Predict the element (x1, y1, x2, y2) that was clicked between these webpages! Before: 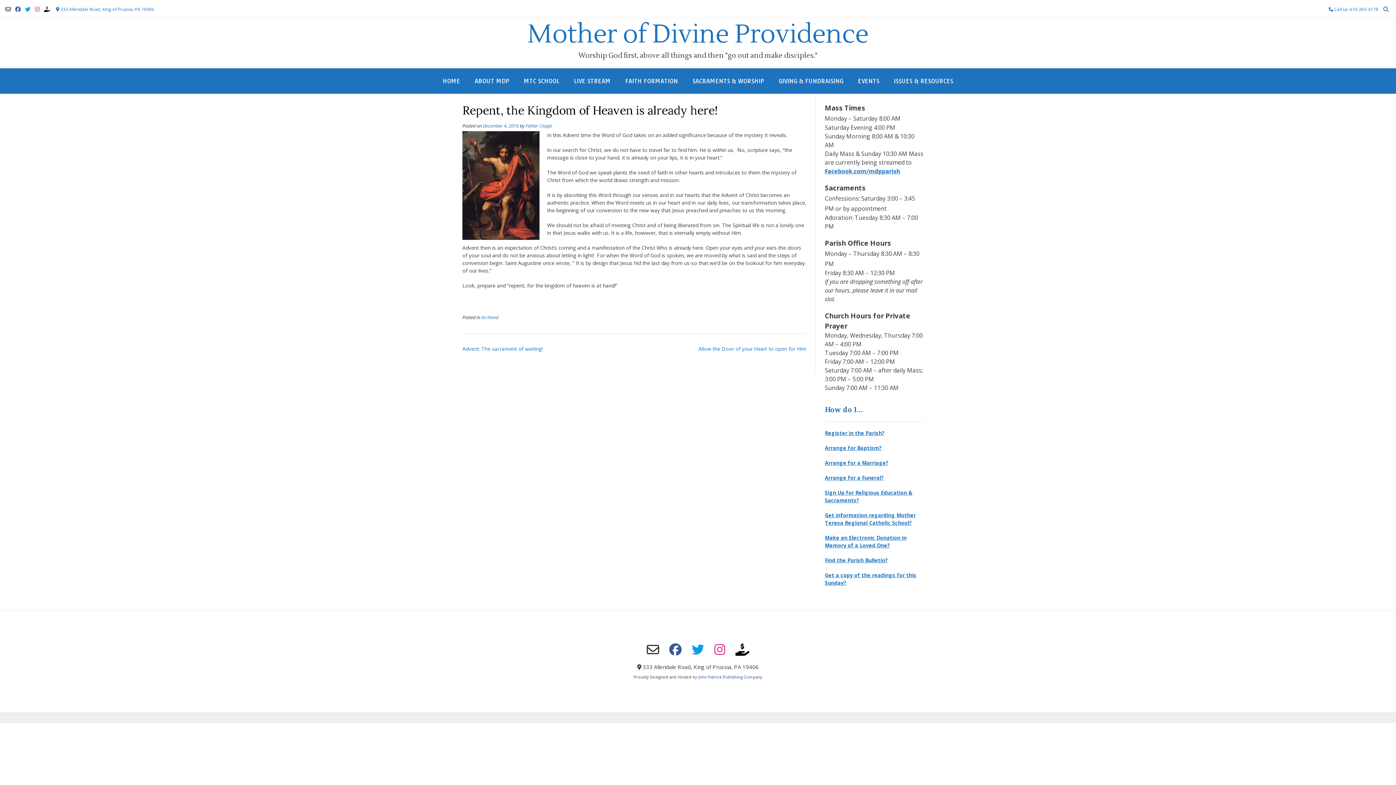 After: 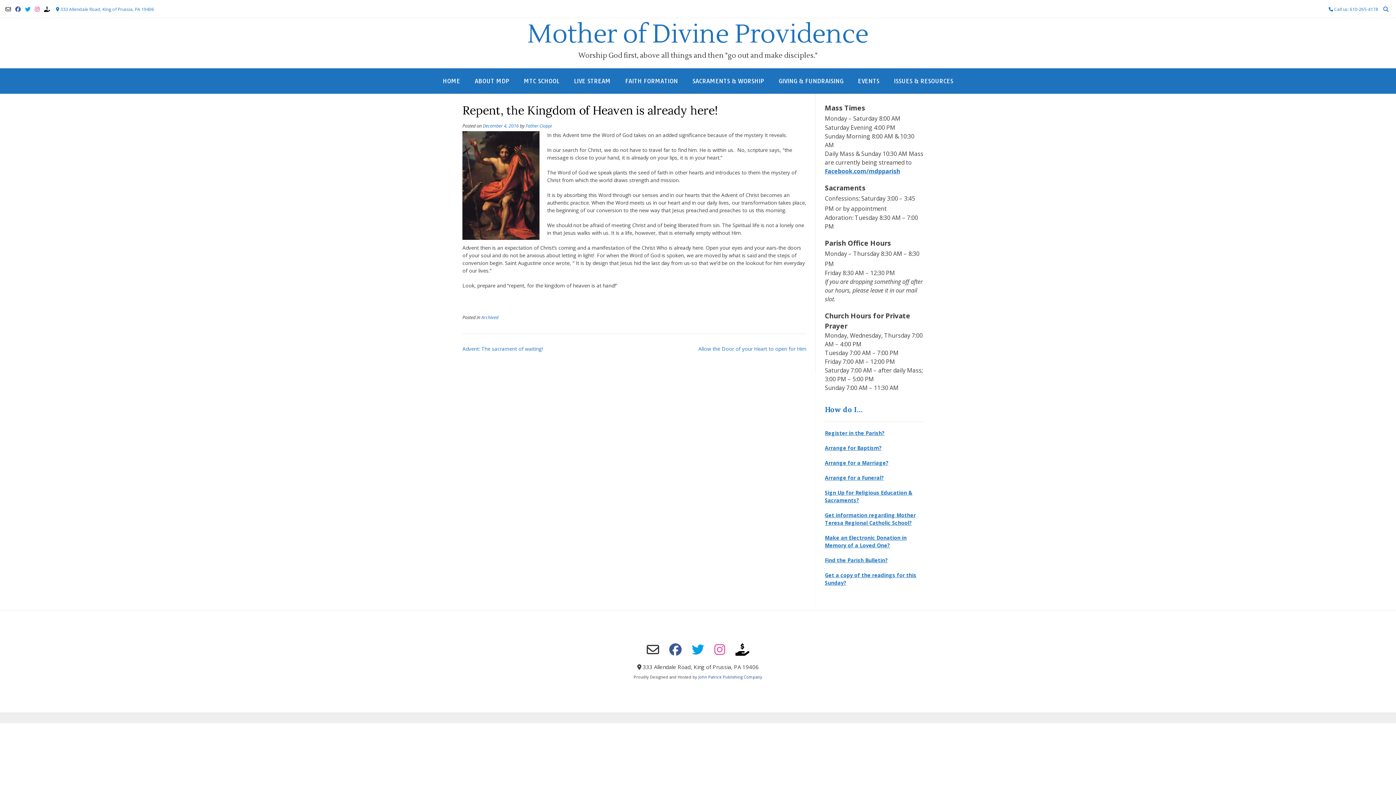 Action: bbox: (714, 643, 725, 656)